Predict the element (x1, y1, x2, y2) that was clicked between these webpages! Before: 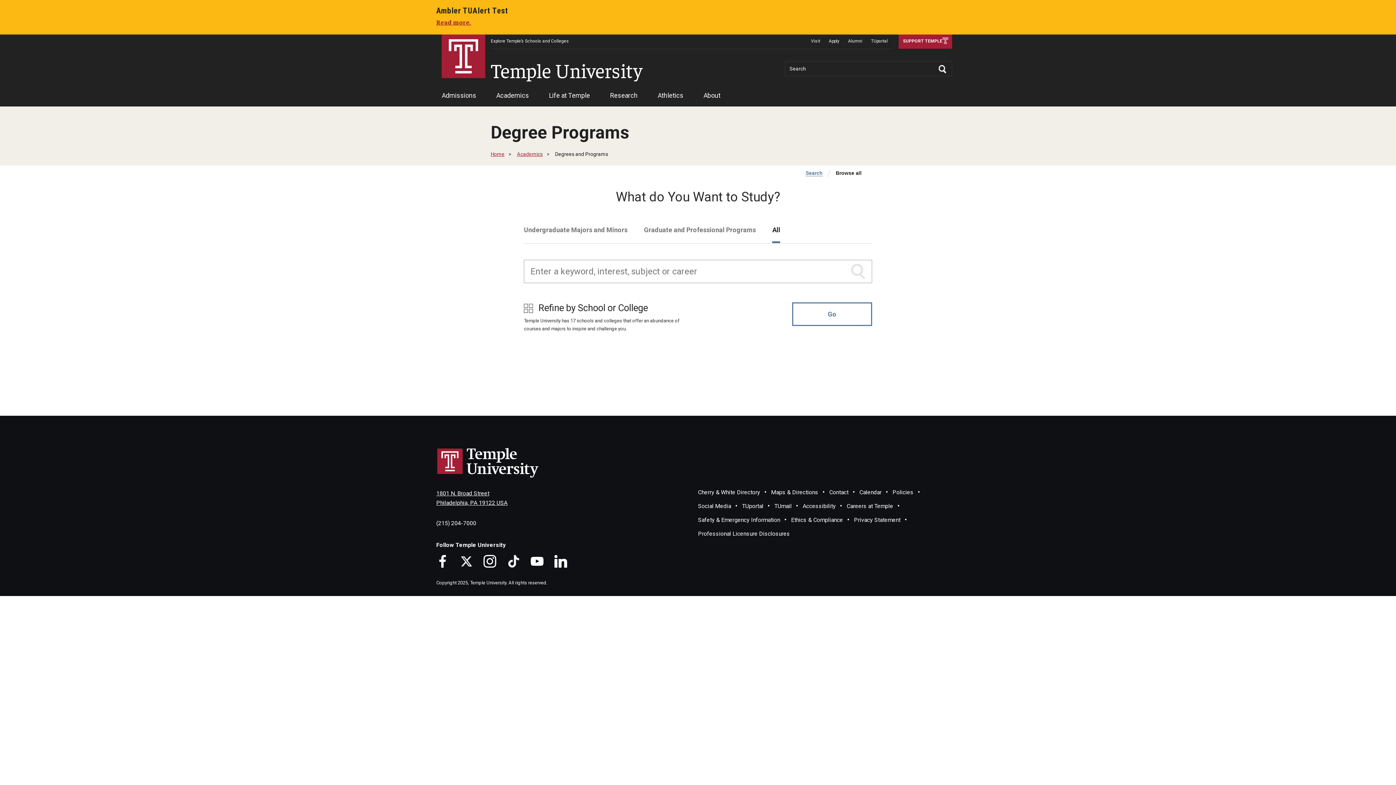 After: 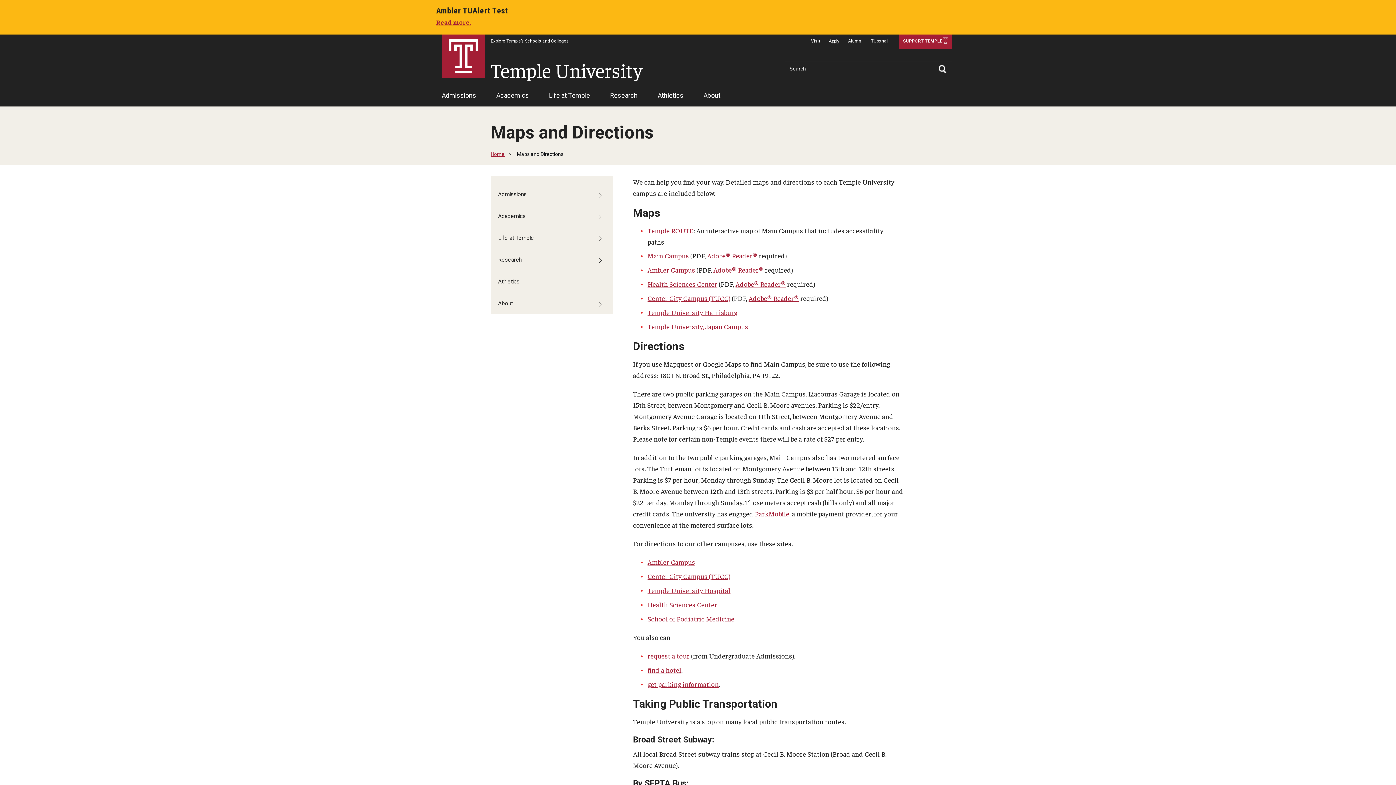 Action: label: Maps & Directions bbox: (771, 488, 818, 495)